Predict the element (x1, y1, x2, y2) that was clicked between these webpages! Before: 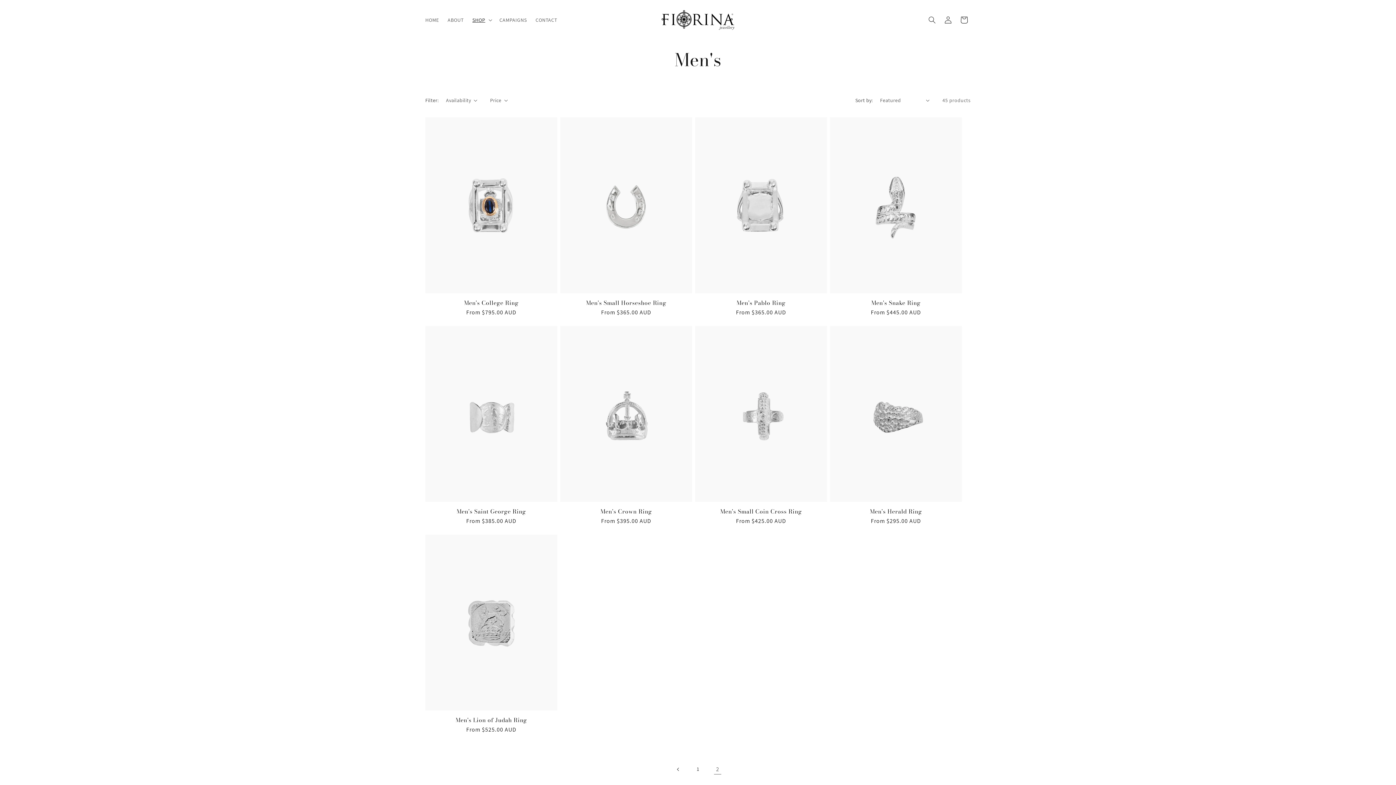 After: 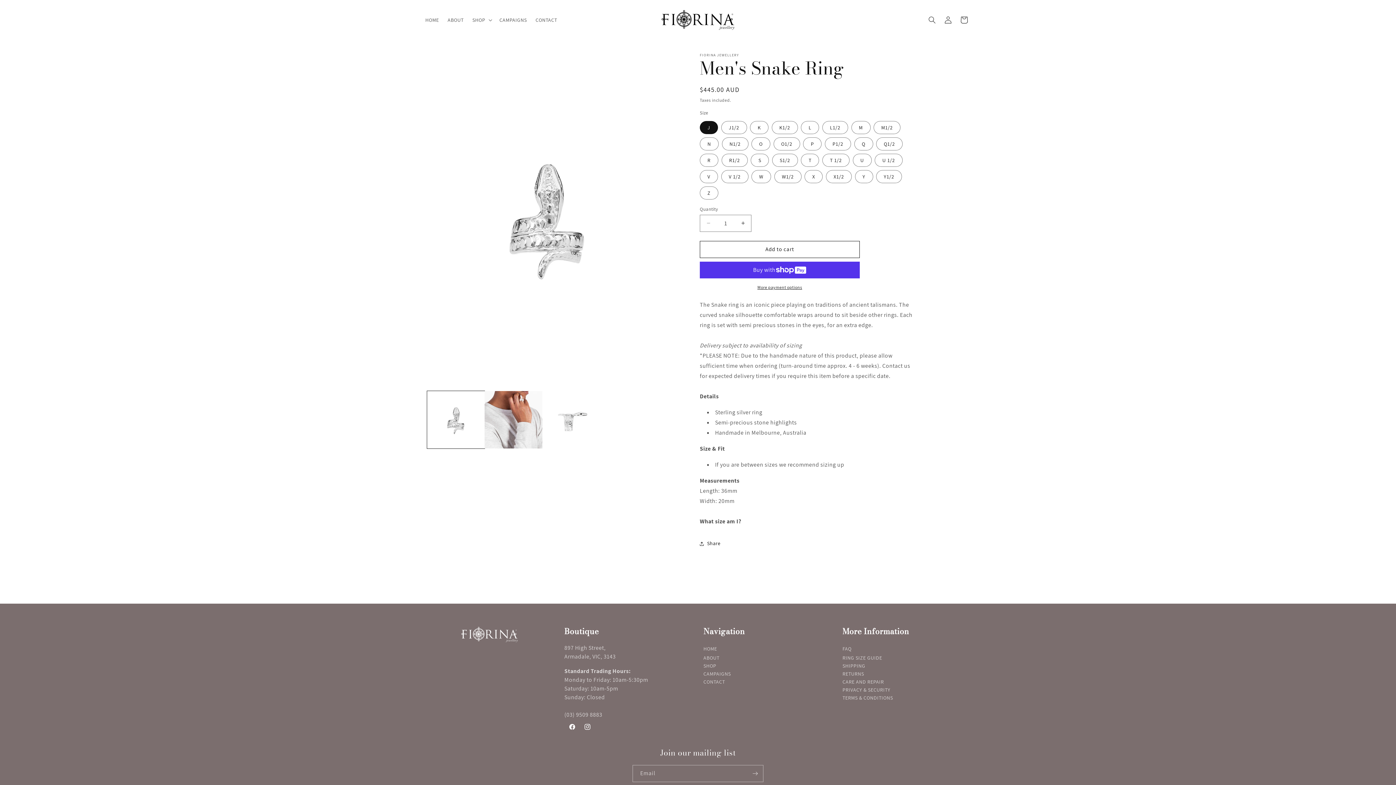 Action: bbox: (830, 299, 962, 306) label: Men's Snake Ring